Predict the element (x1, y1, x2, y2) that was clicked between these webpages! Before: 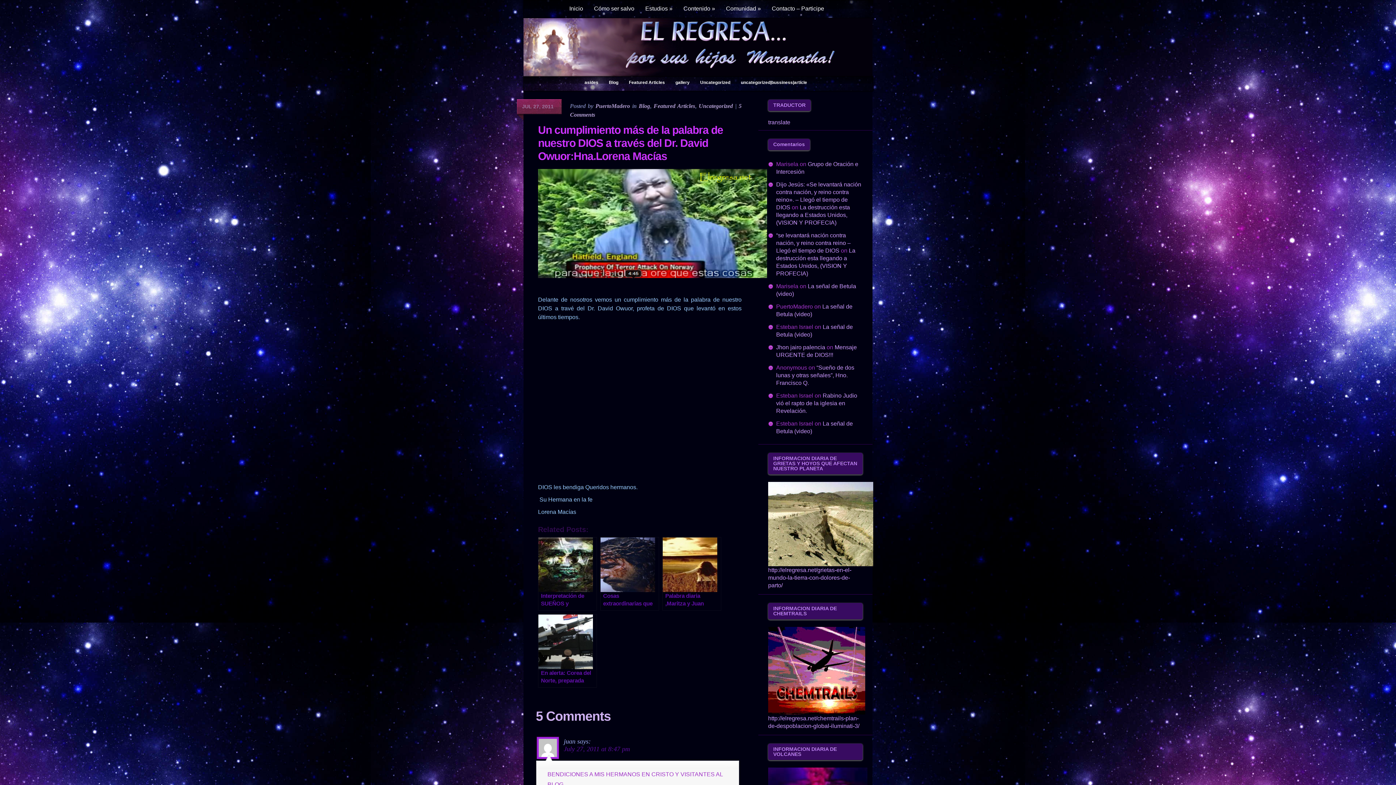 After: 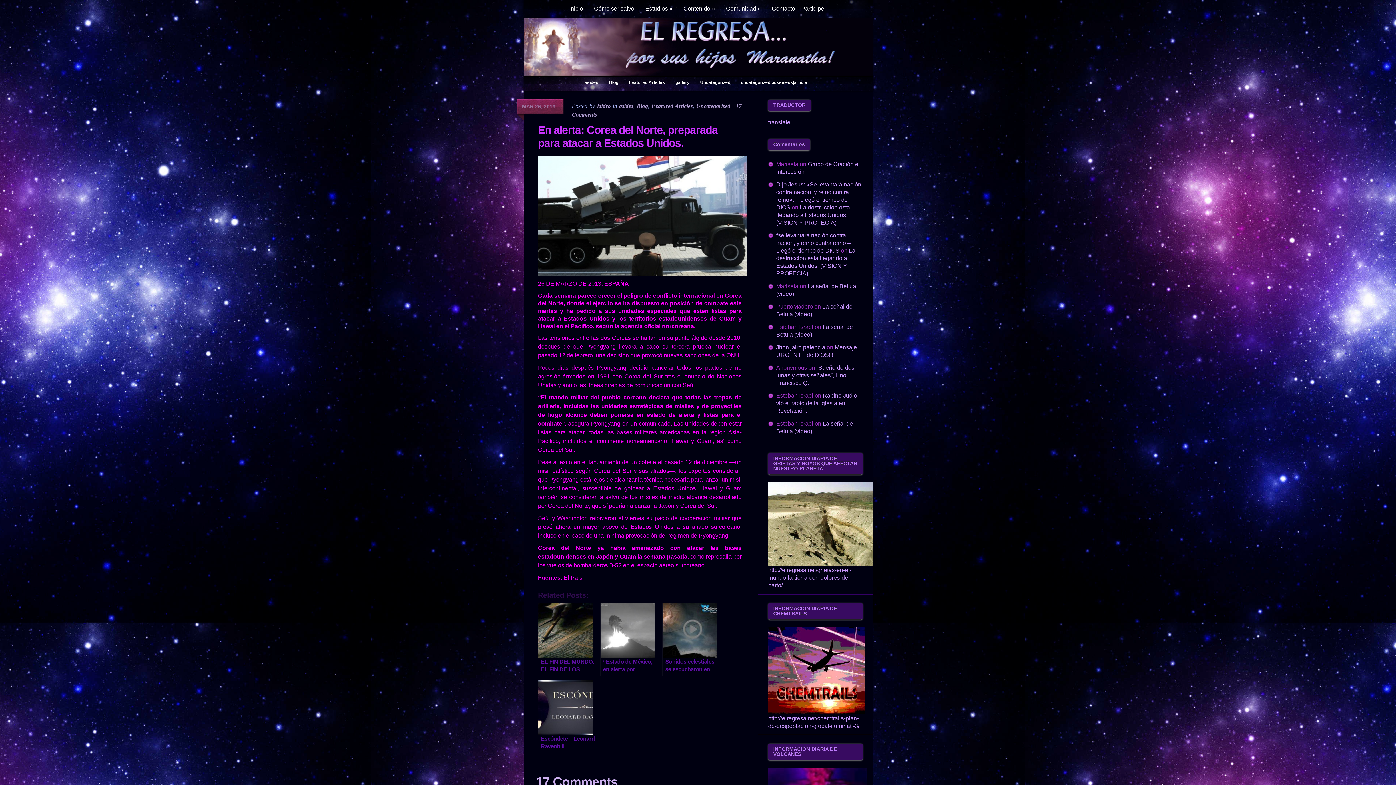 Action: bbox: (538, 614, 597, 688) label: En alerta: Corea del Norte, preparada para atacar a Estados Unidos.